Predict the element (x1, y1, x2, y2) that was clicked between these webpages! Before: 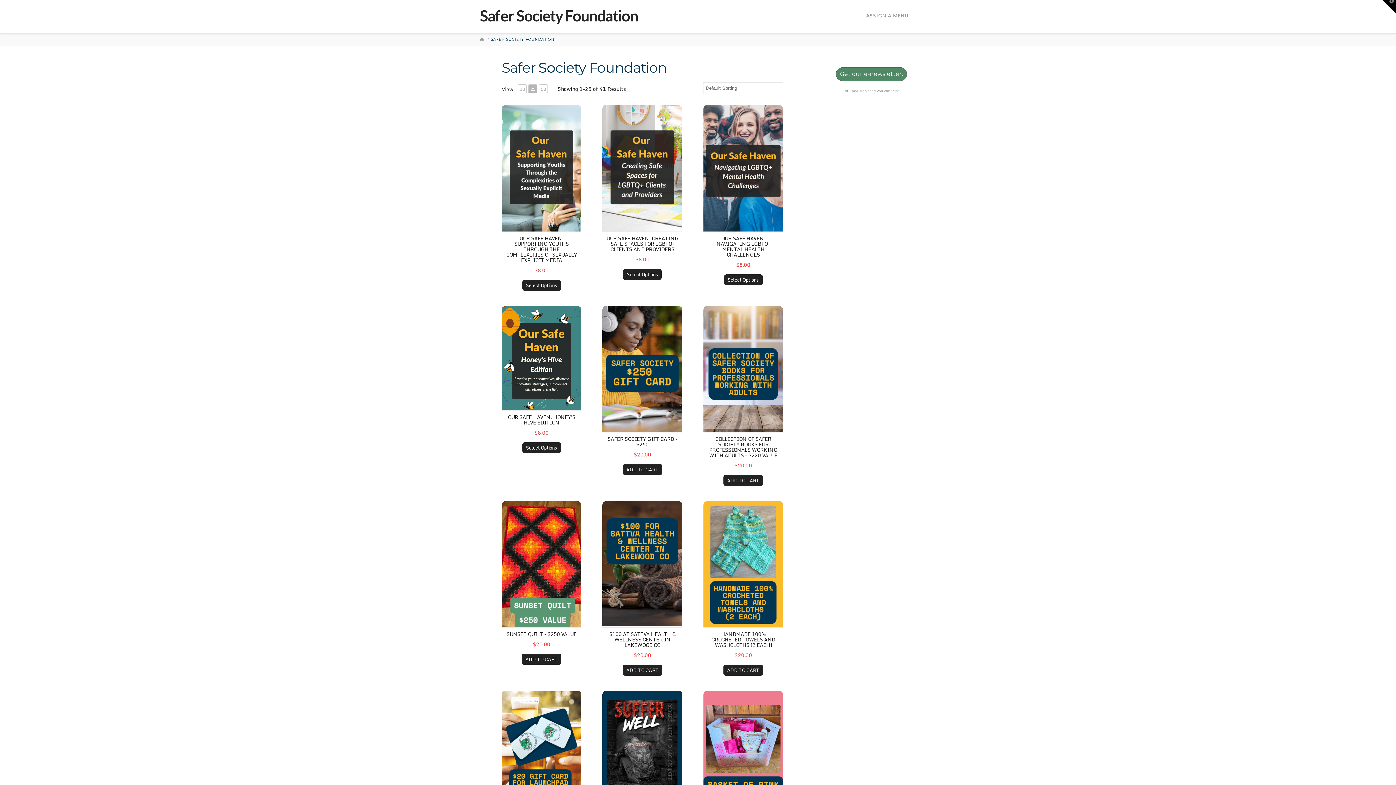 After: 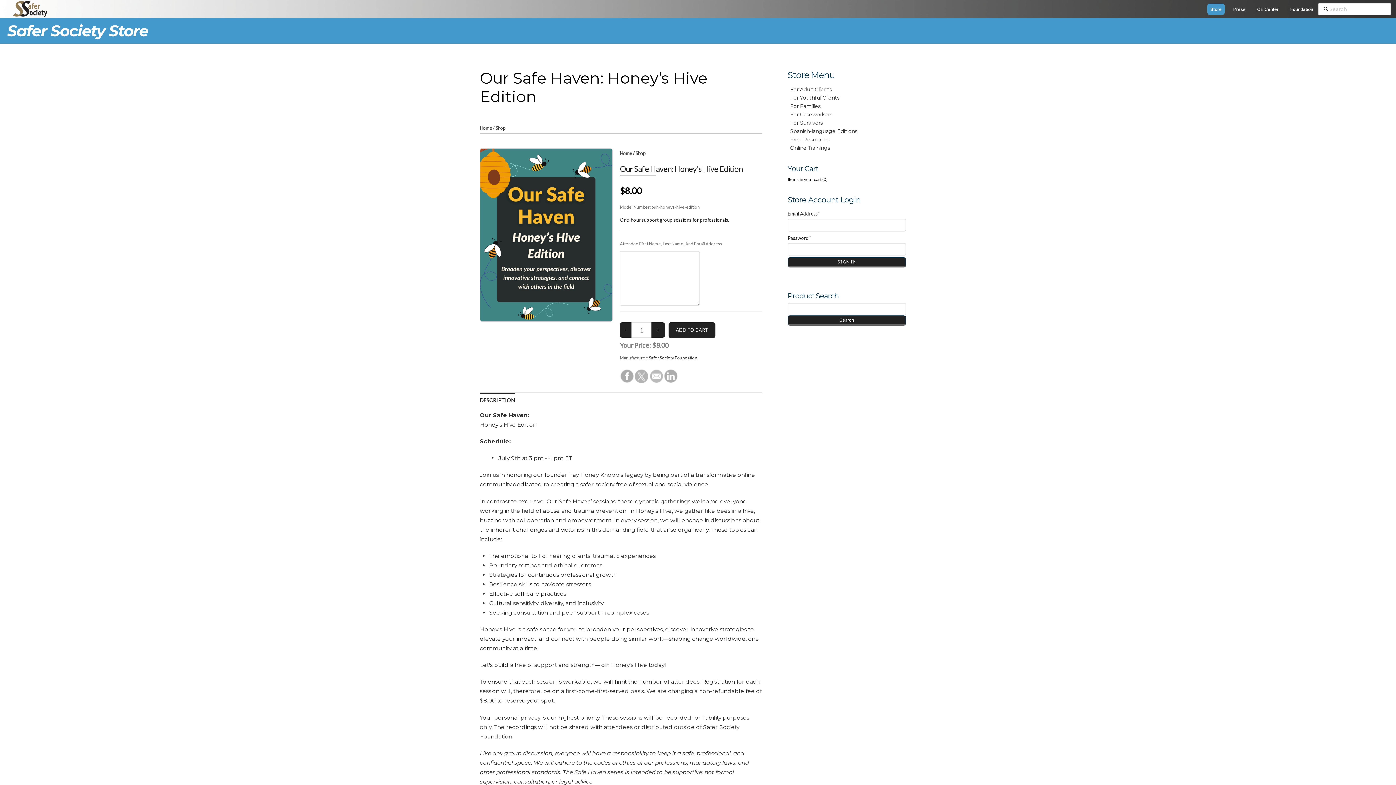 Action: label: Select Options bbox: (522, 442, 560, 453)